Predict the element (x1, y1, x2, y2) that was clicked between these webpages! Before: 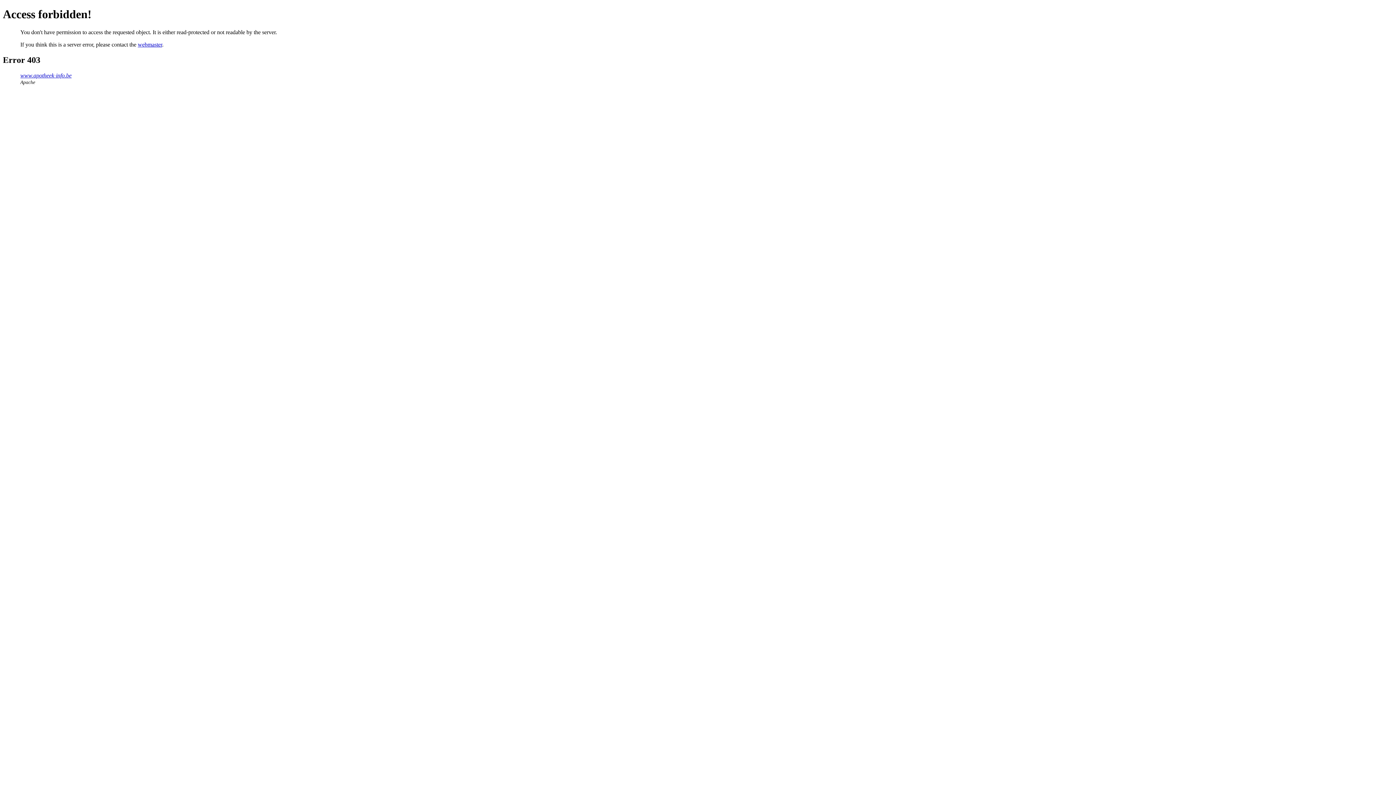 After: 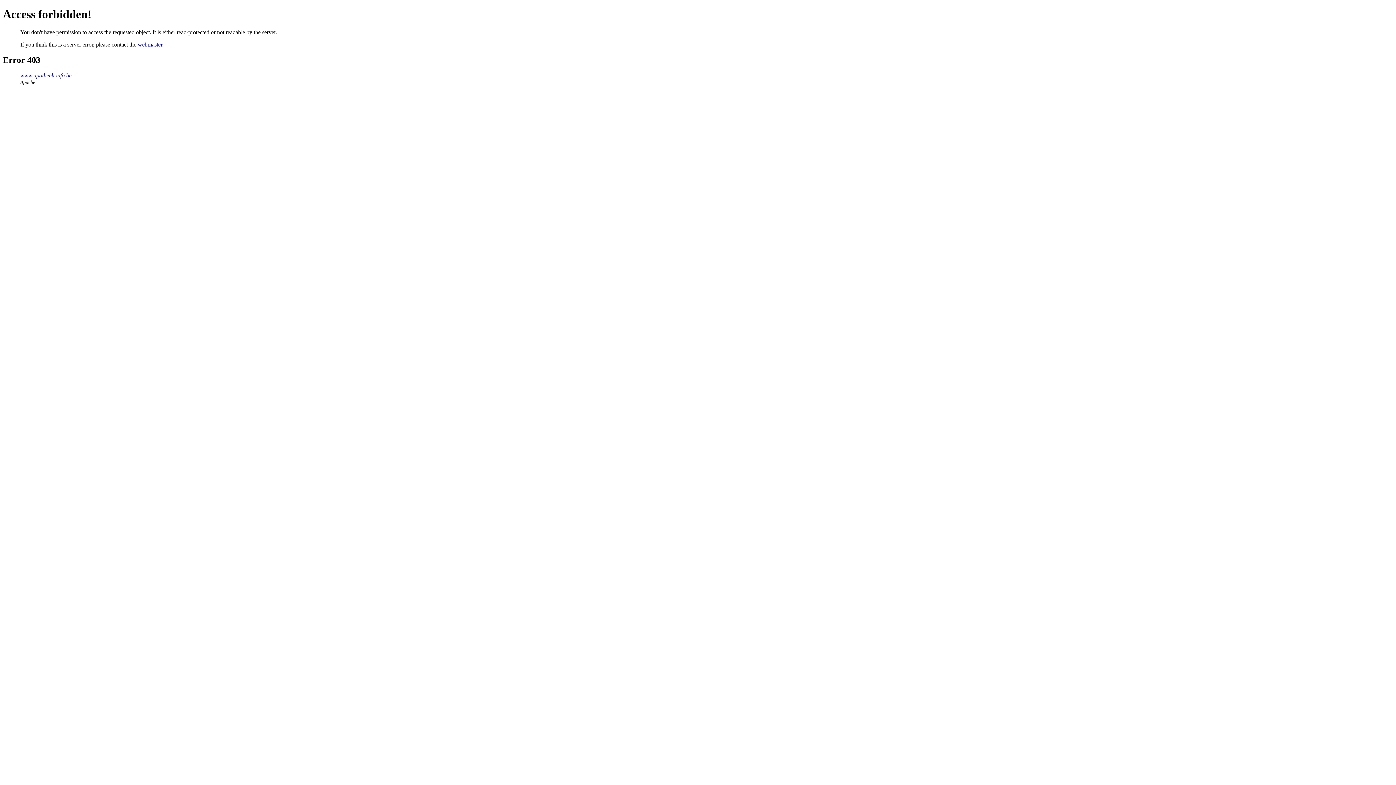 Action: label: webmaster bbox: (137, 41, 162, 47)